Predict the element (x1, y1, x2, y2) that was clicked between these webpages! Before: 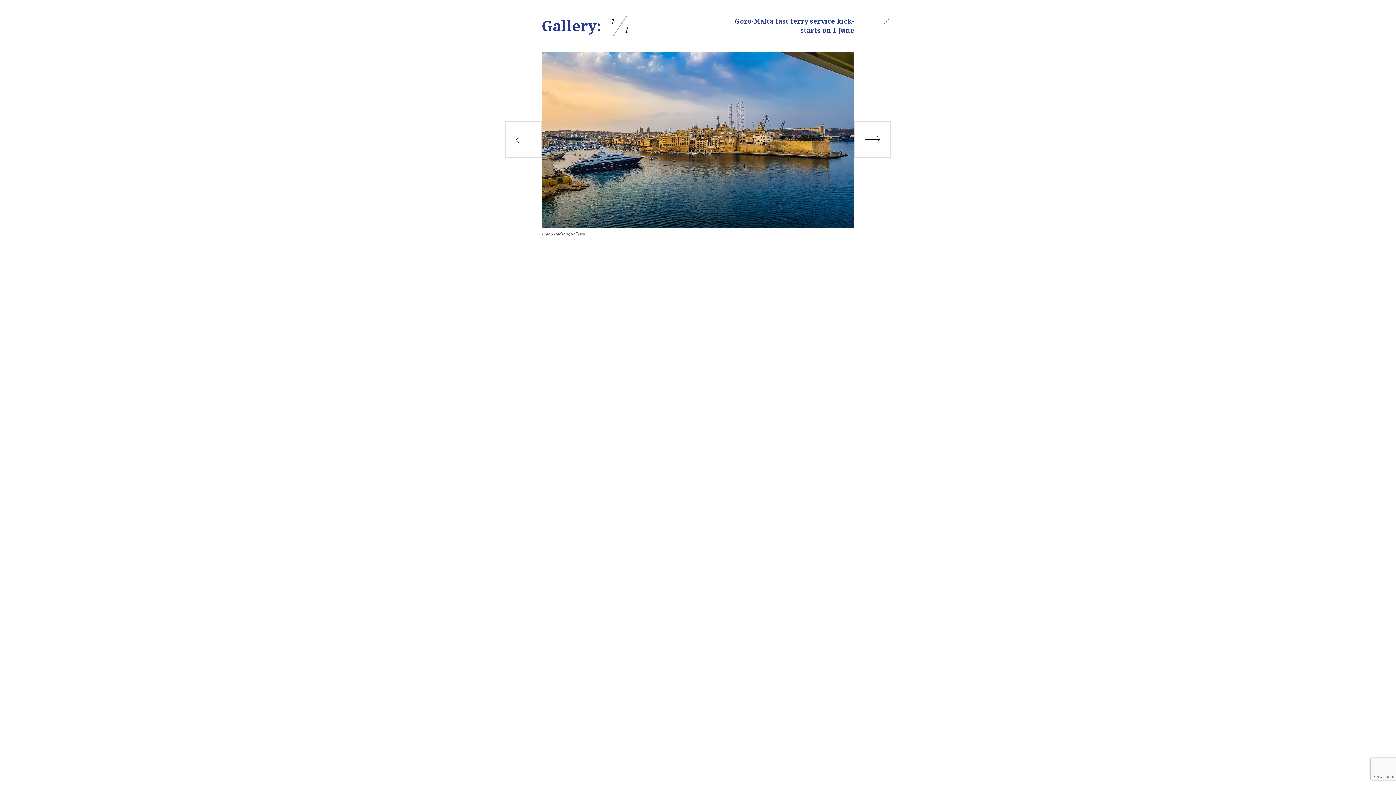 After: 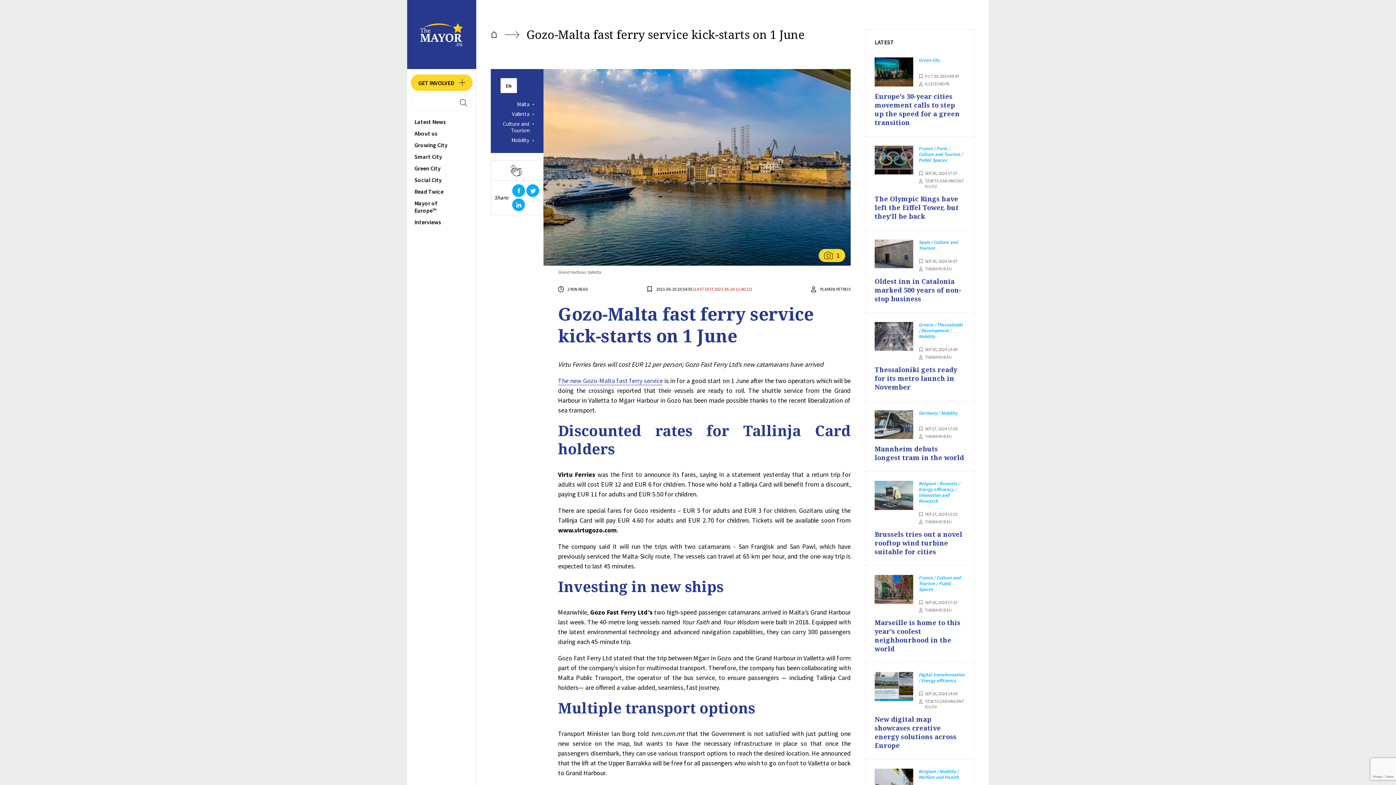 Action: bbox: (882, 17, 890, 26)